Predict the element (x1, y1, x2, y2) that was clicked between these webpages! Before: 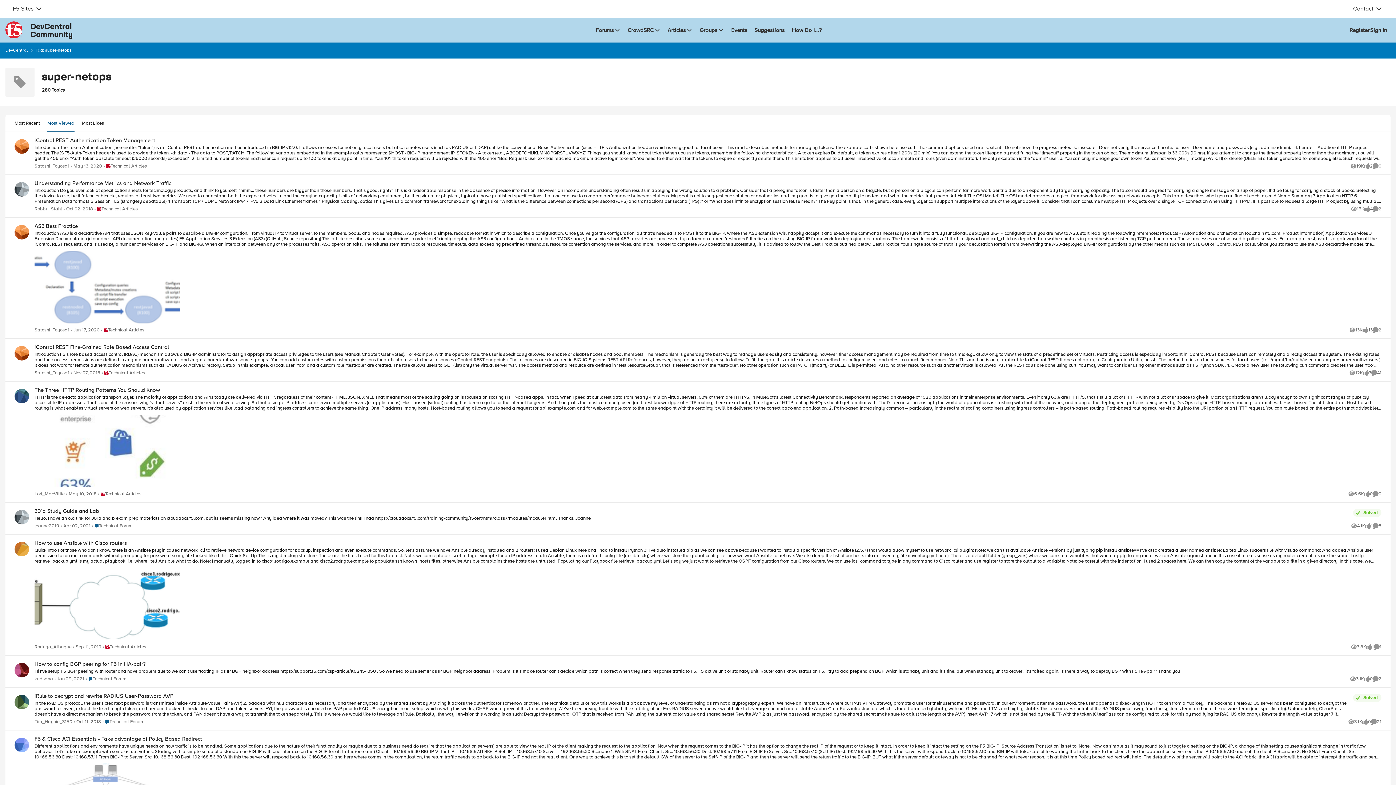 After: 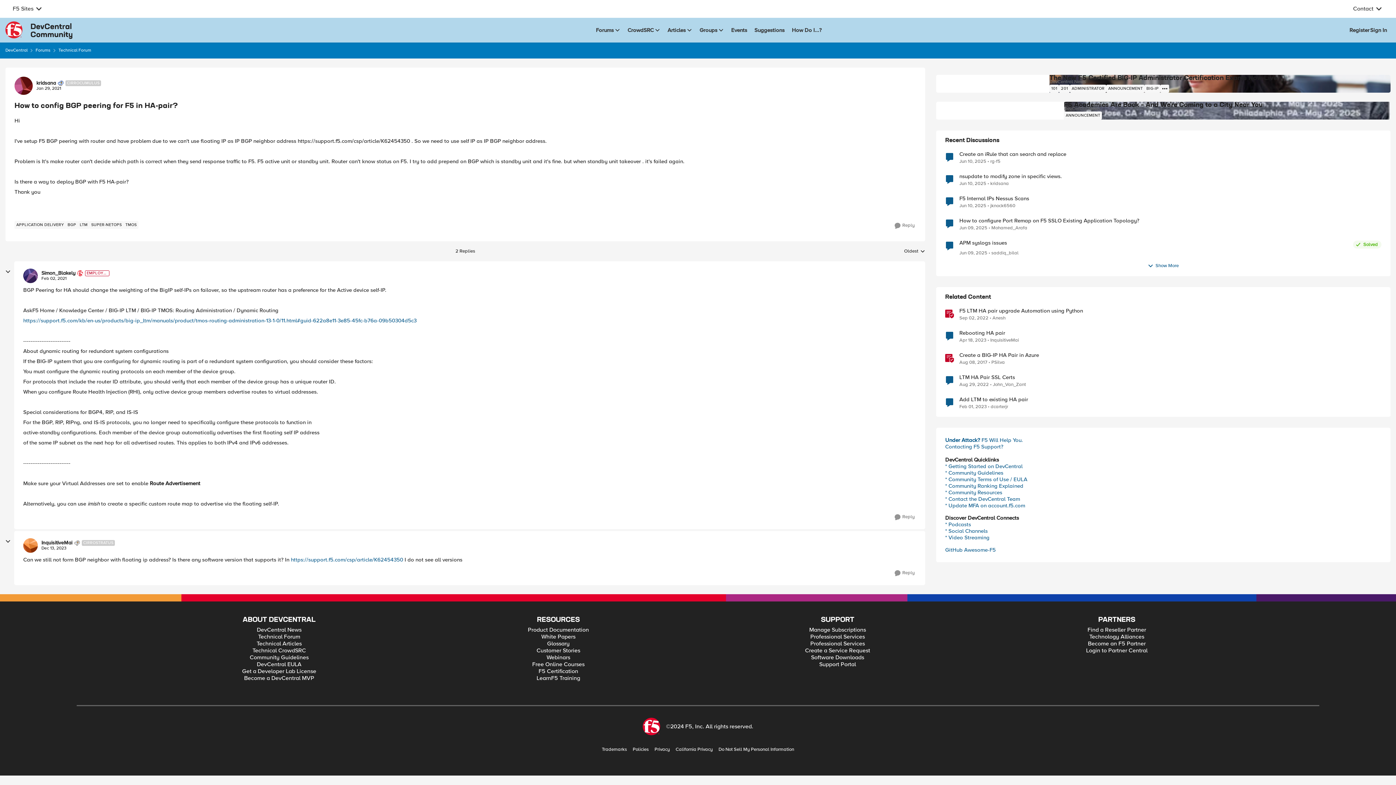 Action: bbox: (34, 669, 1381, 674) label: How to config BGP peering for F5 in HA-pair?